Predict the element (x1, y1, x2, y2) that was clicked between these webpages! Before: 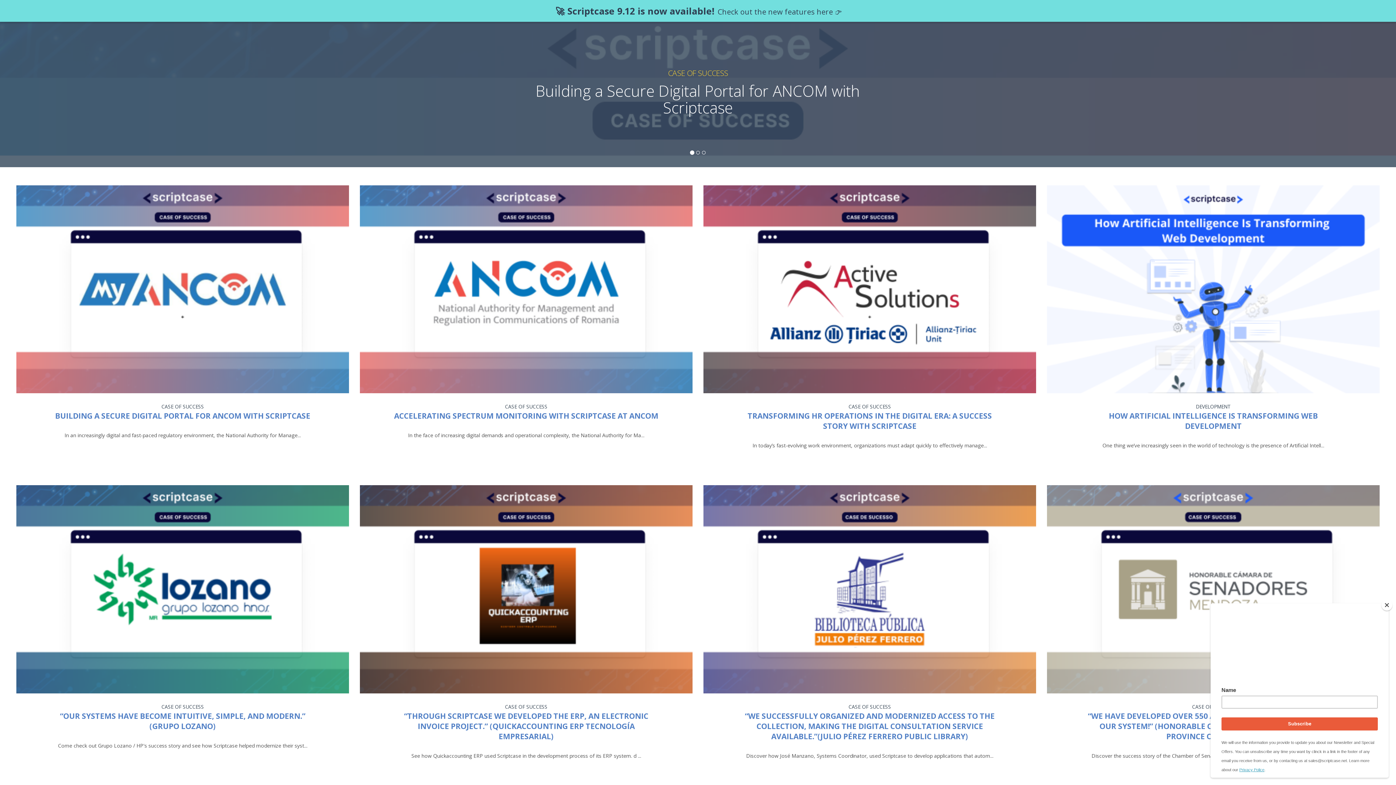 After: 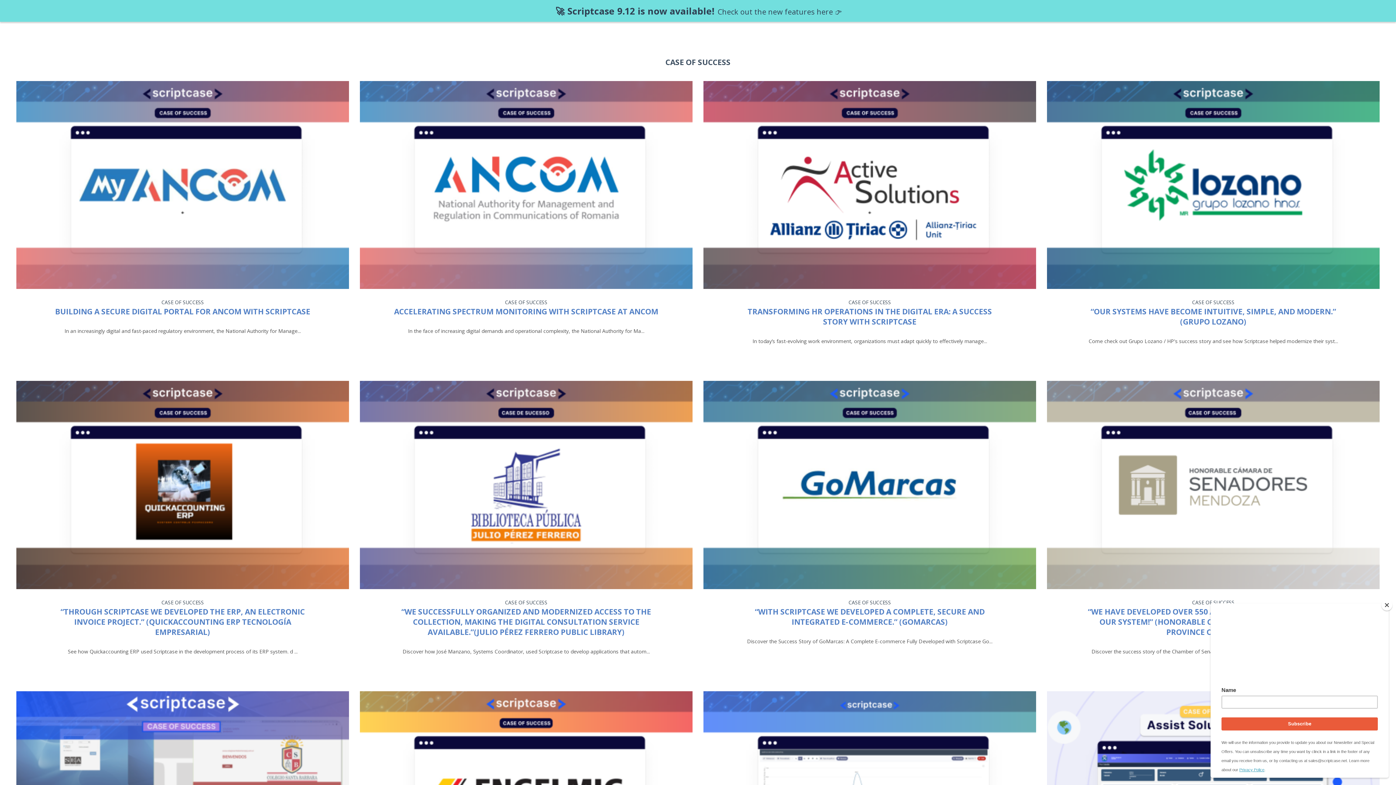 Action: label: CASE OF SUCCESS bbox: (848, 403, 891, 410)